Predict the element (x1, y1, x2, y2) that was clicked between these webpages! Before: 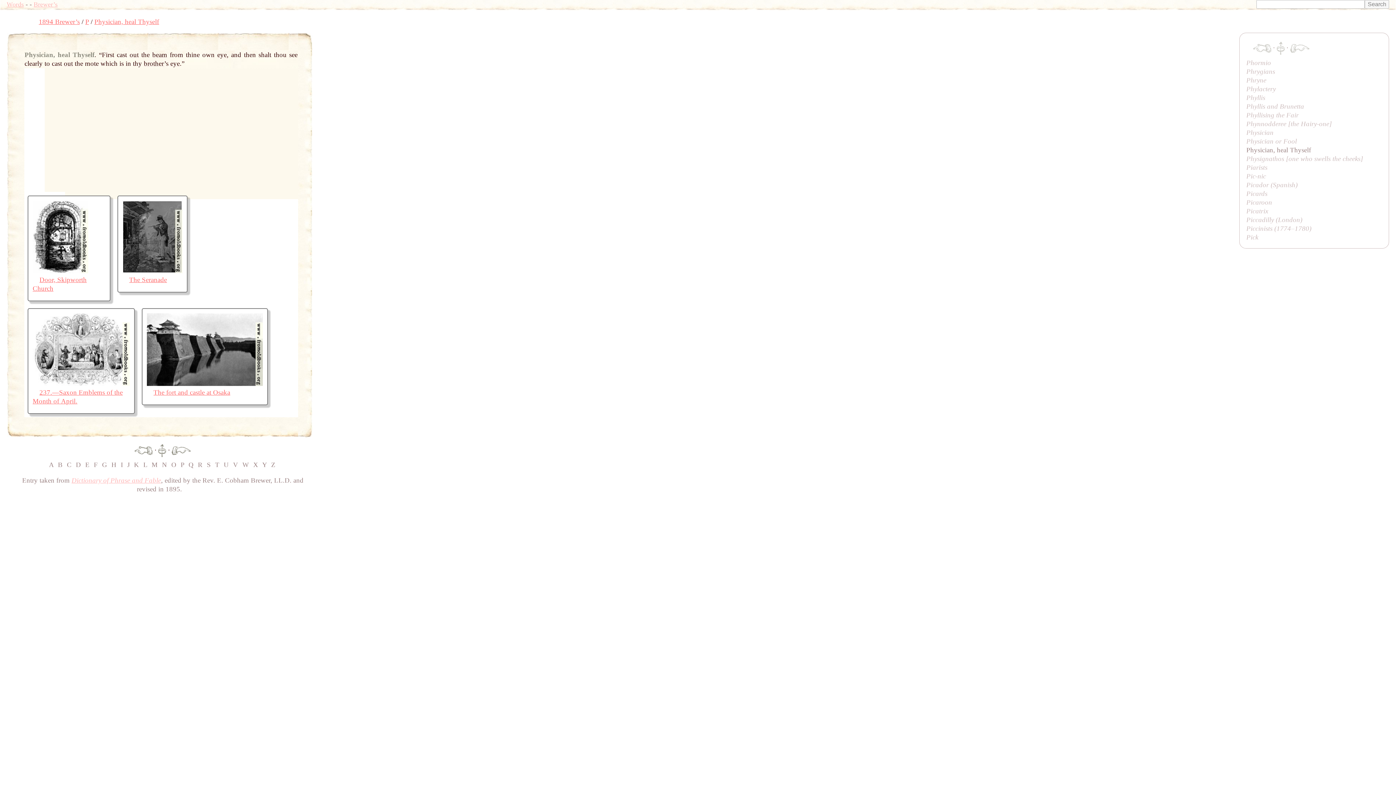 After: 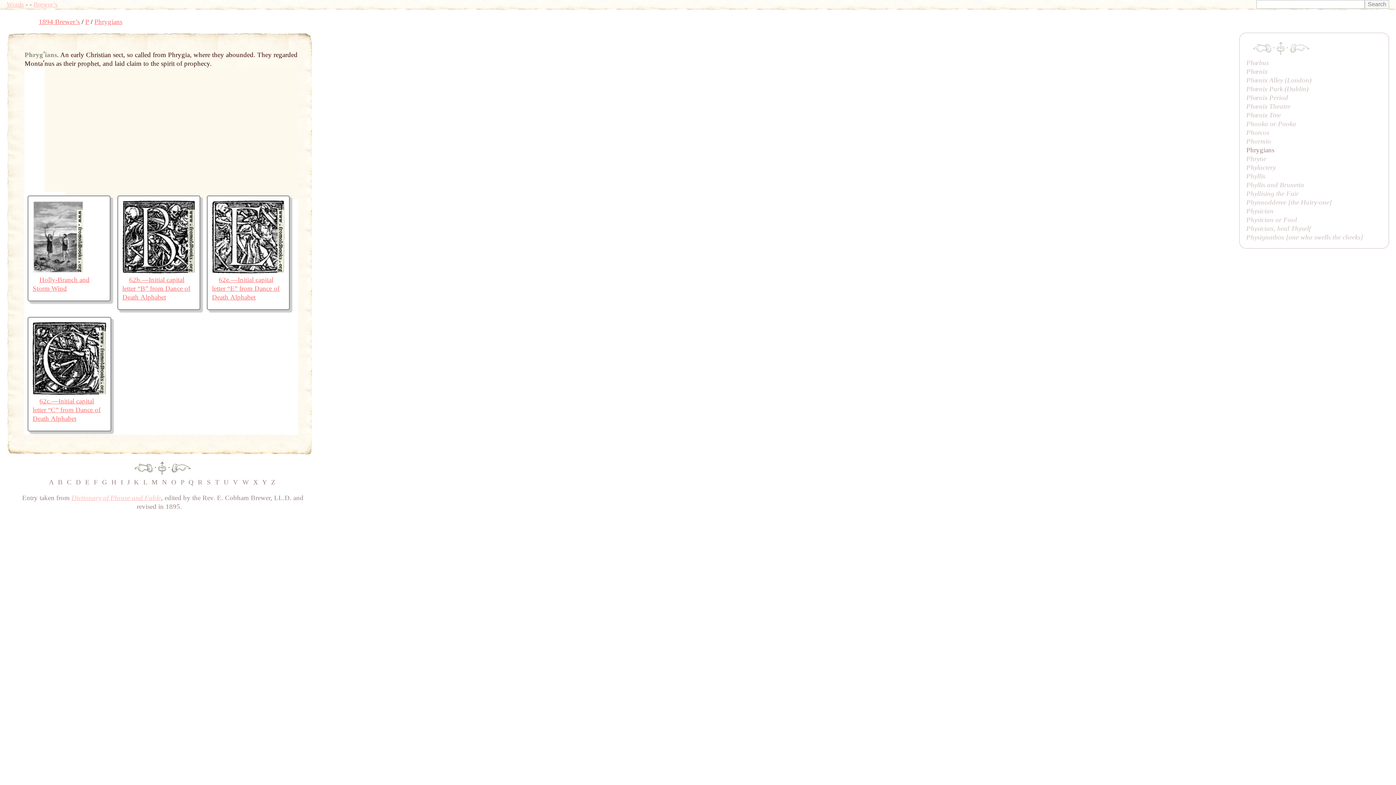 Action: bbox: (1246, 67, 1275, 75) label: Phrygians